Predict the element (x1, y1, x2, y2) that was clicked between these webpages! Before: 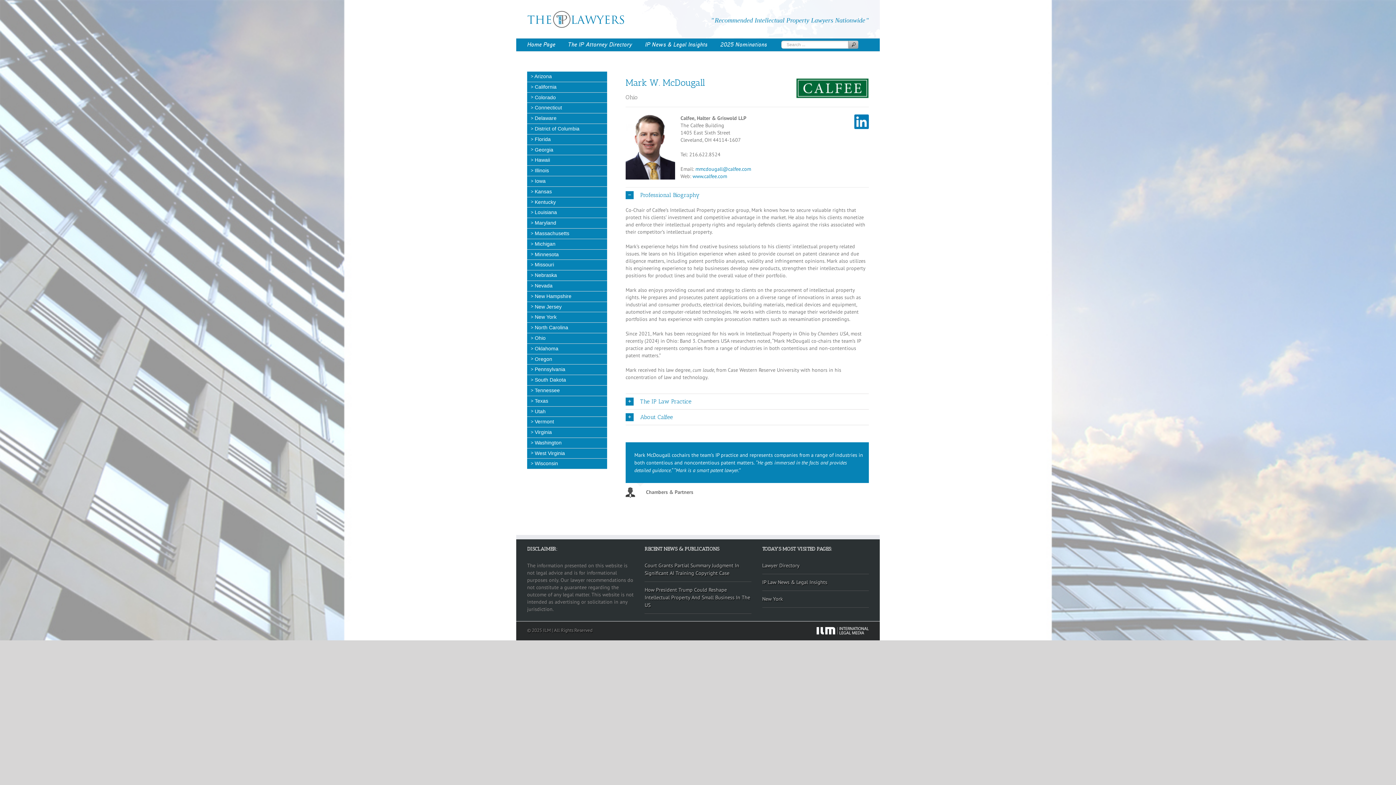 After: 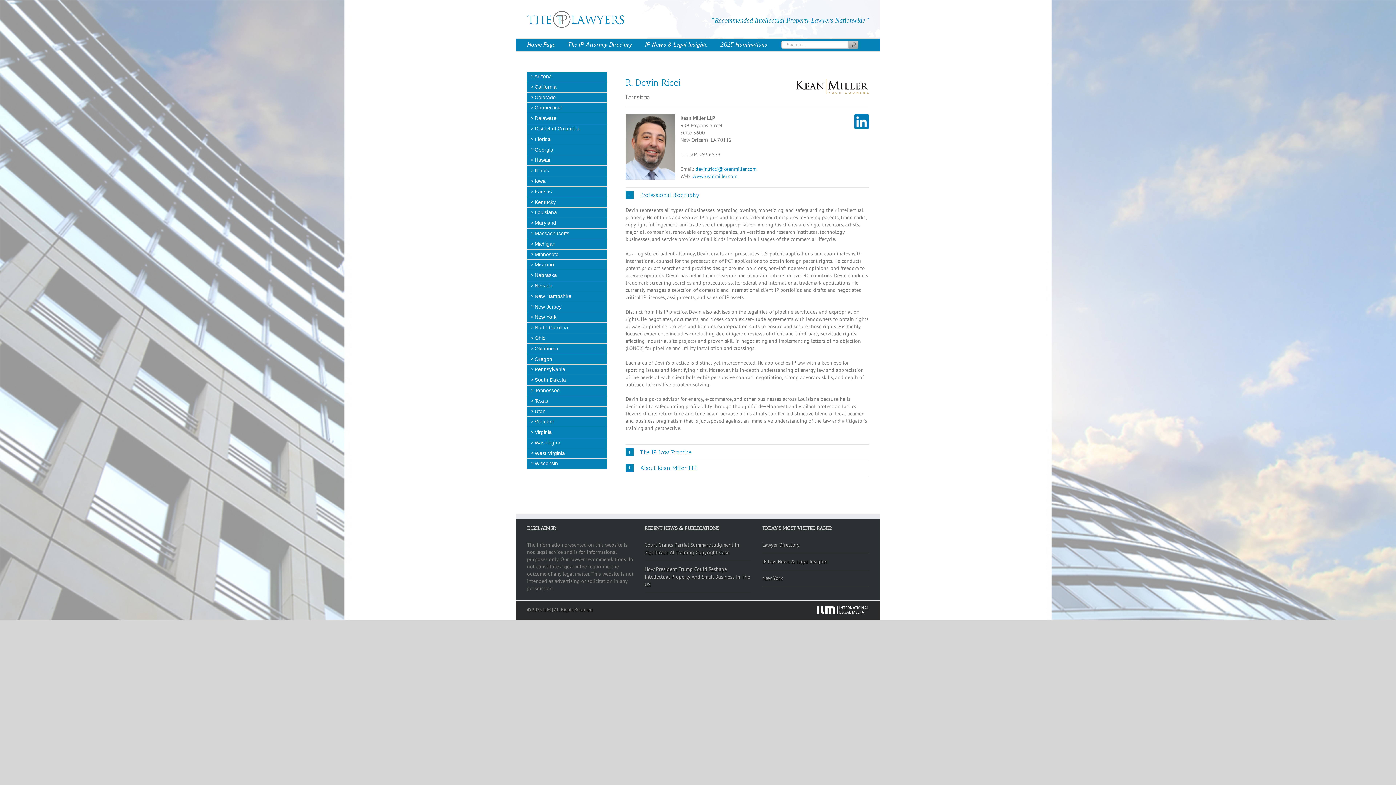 Action: bbox: (527, 207, 607, 218) label:  Louisiana